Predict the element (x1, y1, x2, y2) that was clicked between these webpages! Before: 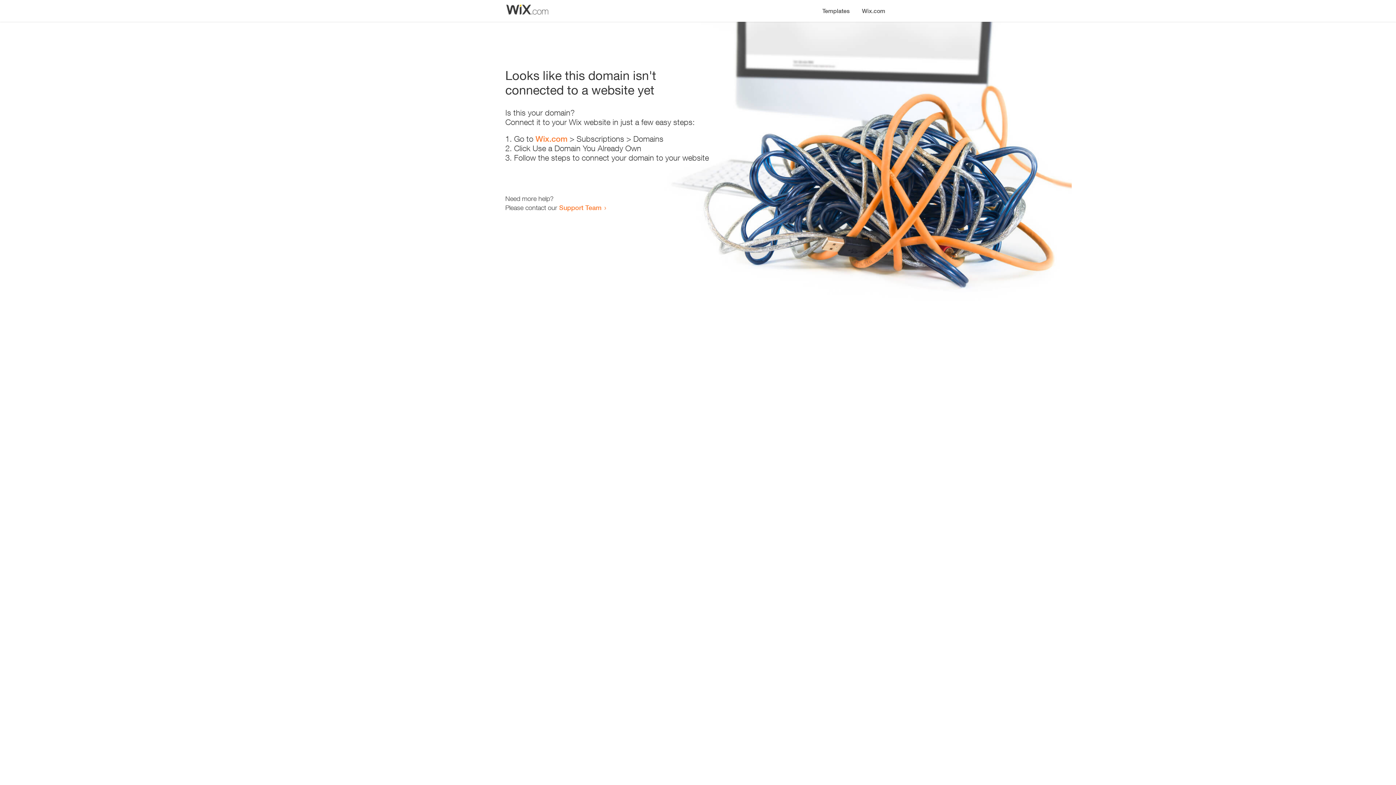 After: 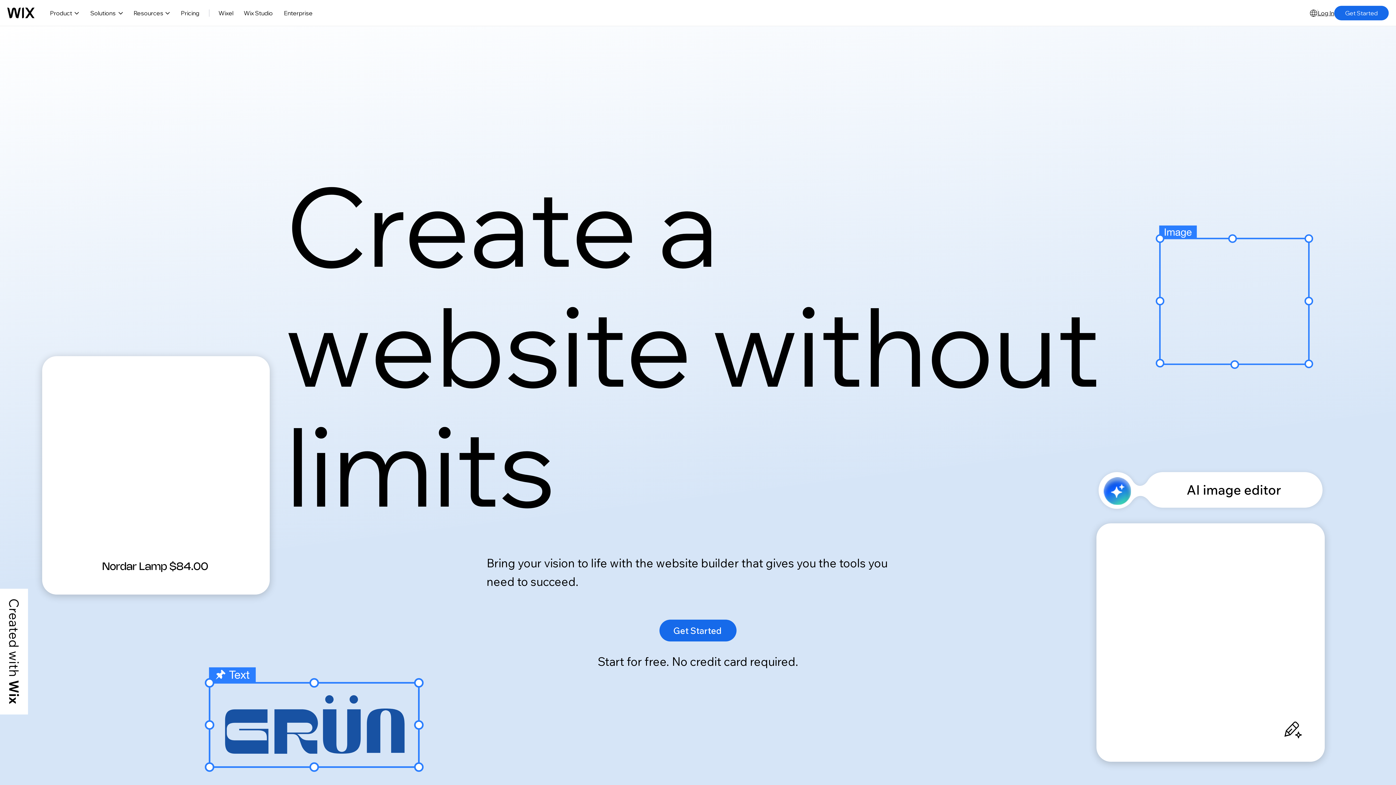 Action: label: Wix.com bbox: (856, 0, 890, 14)